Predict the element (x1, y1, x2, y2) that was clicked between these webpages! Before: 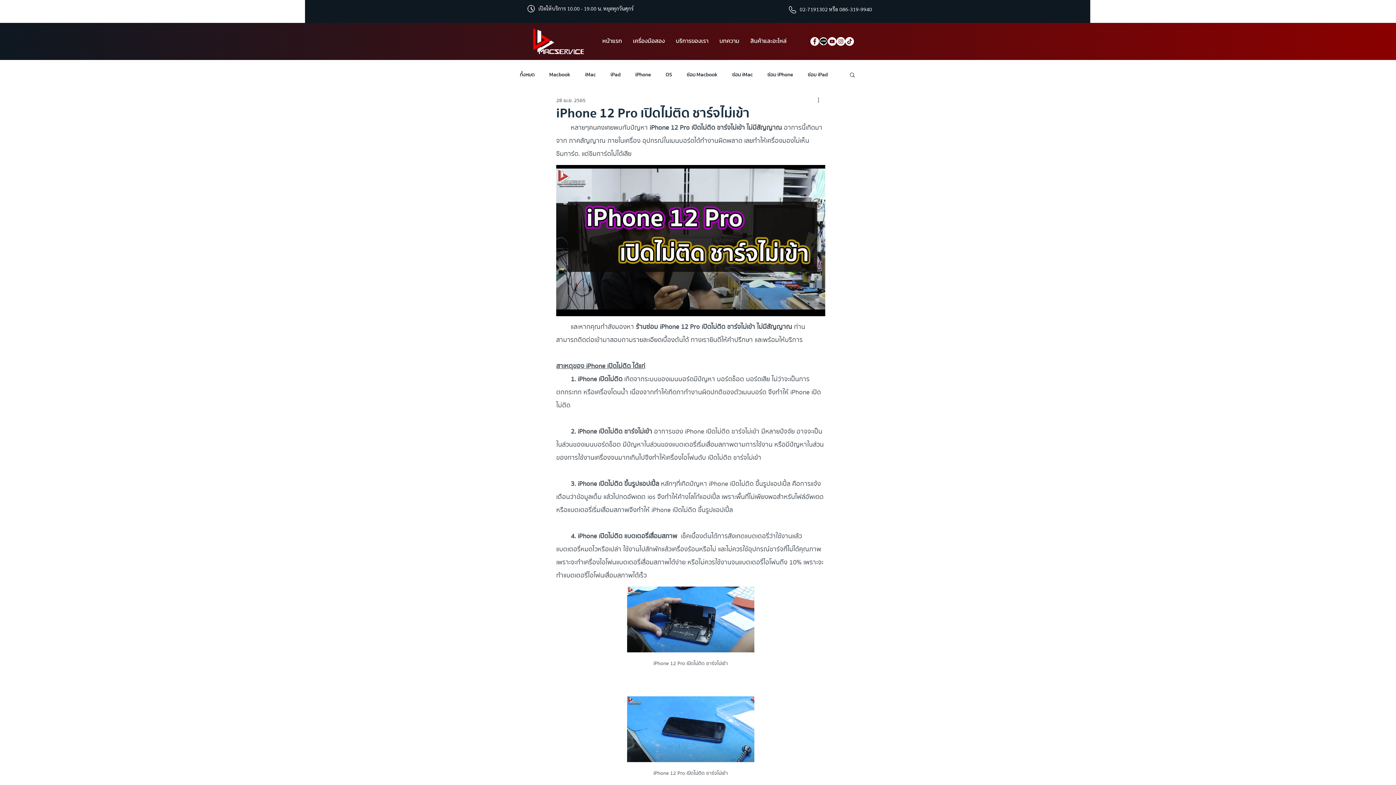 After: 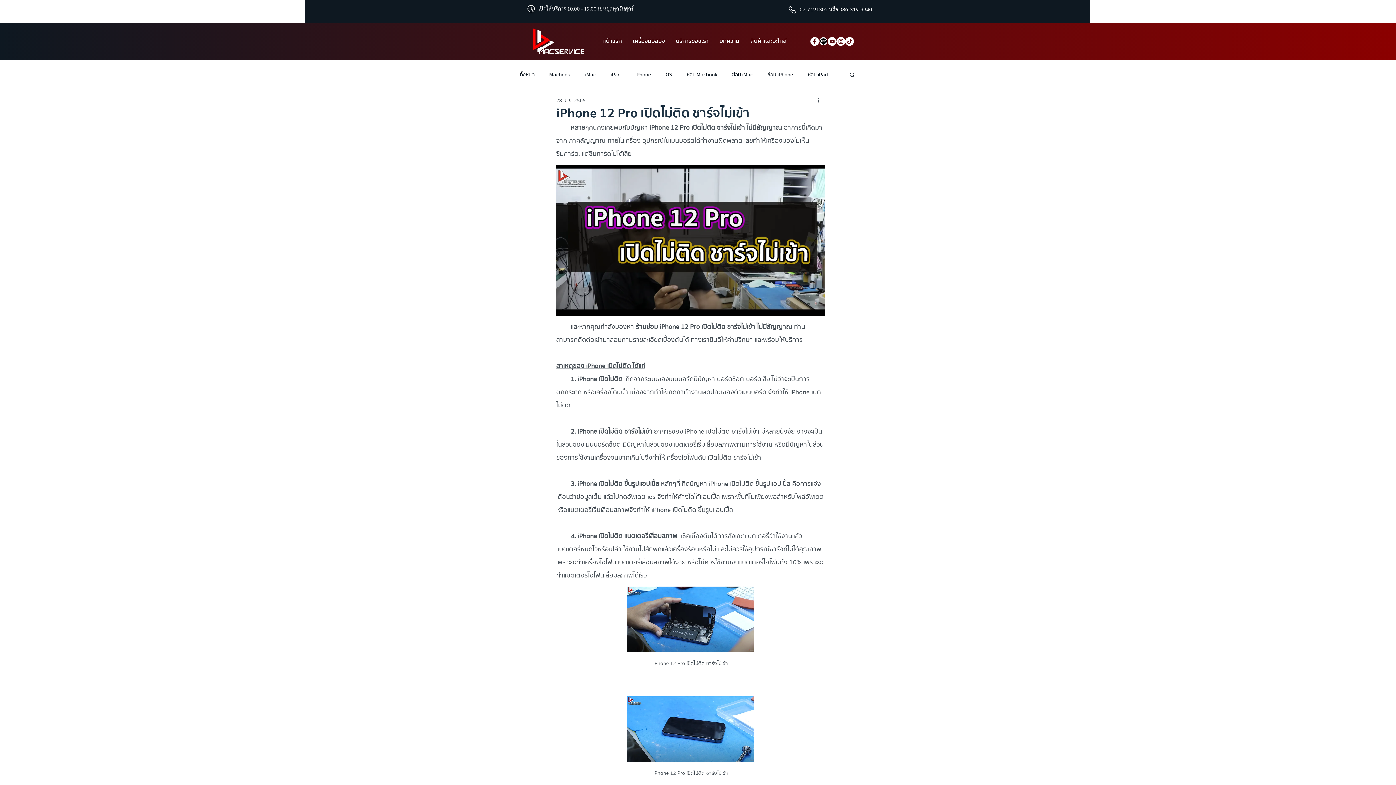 Action: label: Facebook - วงกลมสีขาว bbox: (810, 37, 819, 45)